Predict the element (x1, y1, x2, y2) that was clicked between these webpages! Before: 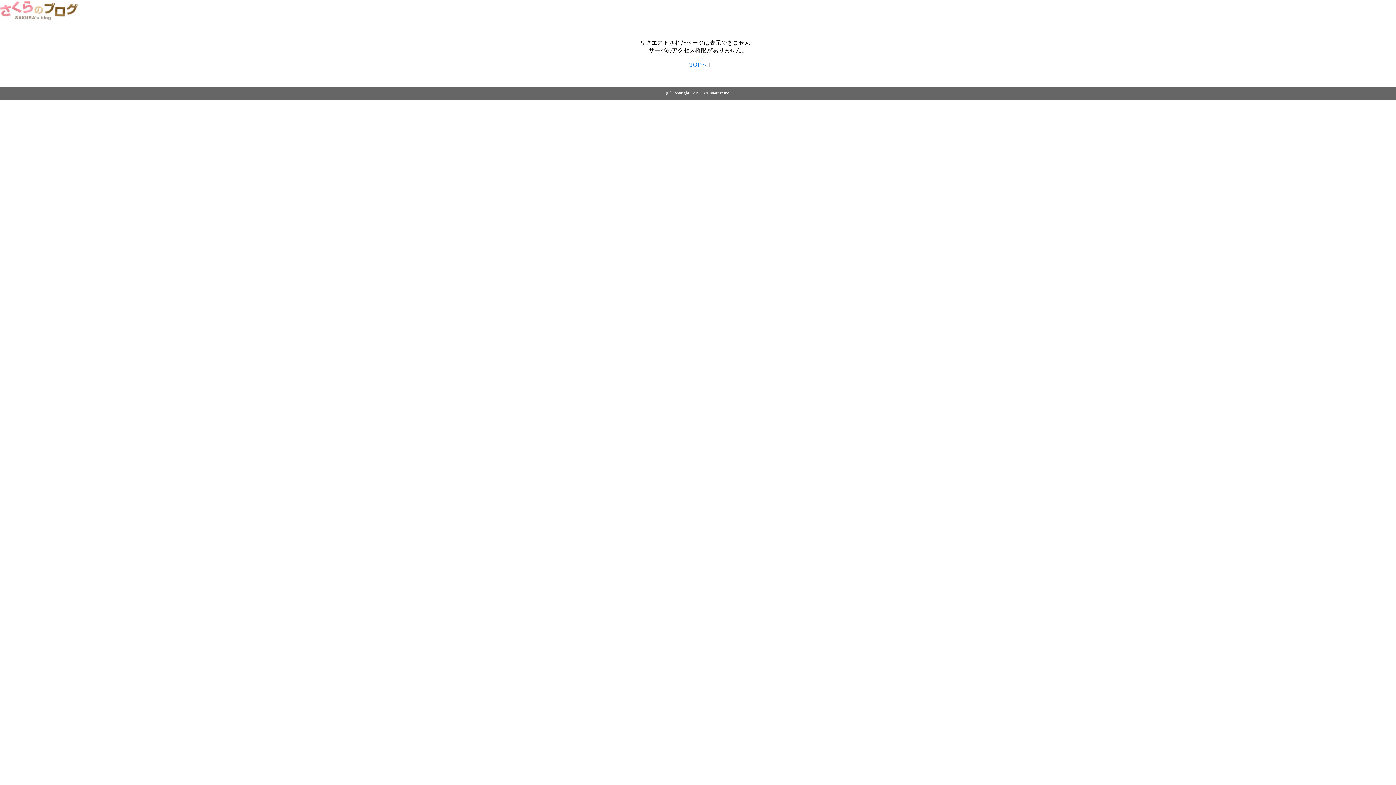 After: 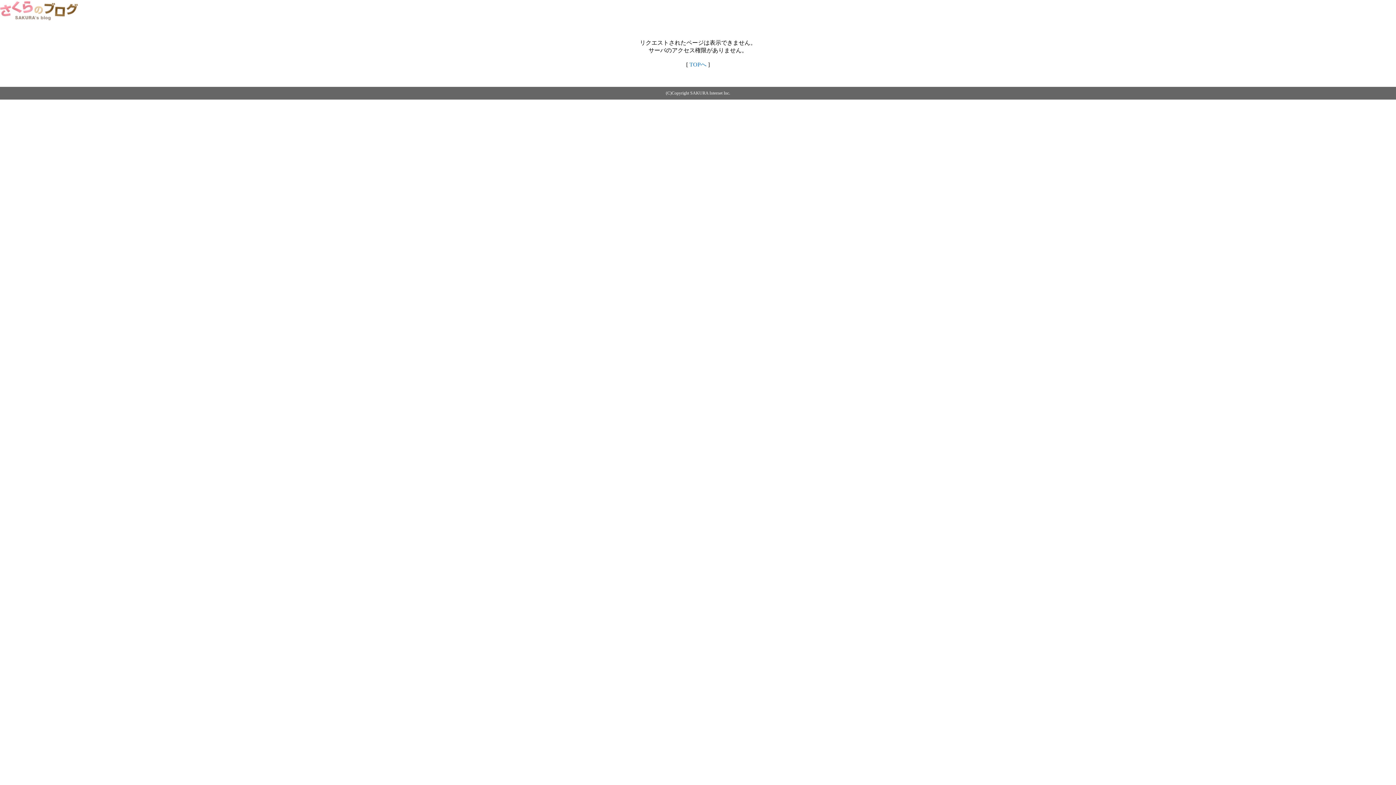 Action: bbox: (0, 14, 79, 20)